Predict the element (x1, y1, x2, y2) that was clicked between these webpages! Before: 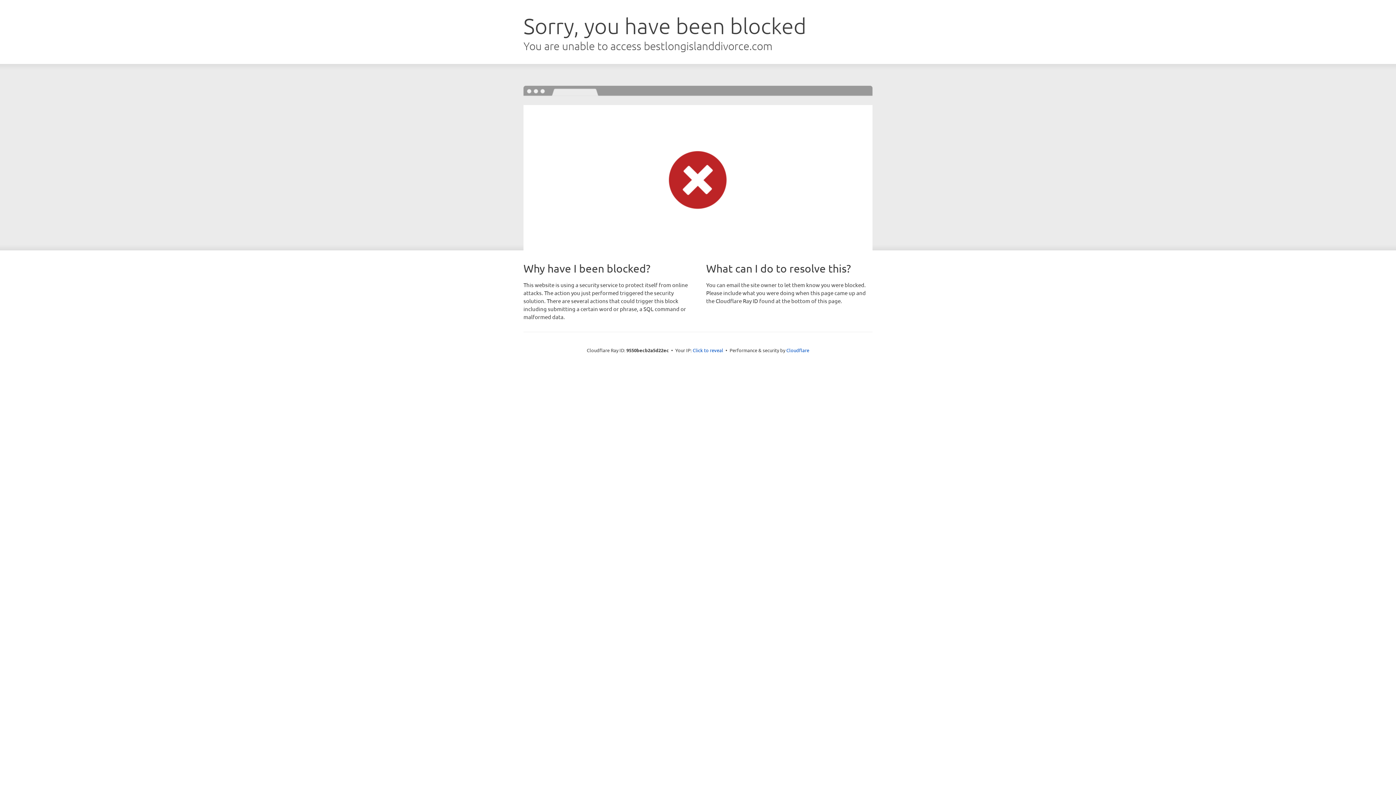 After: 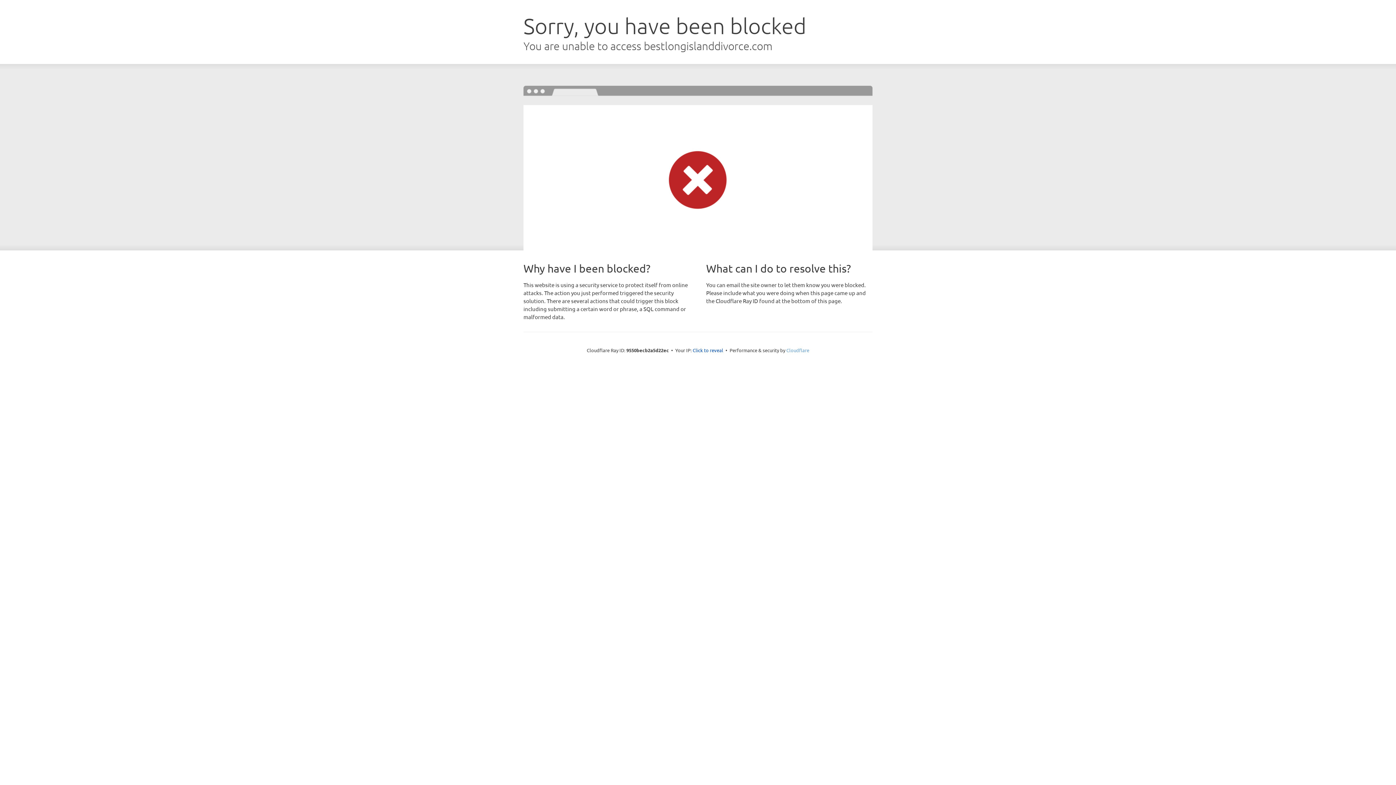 Action: label: Cloudflare bbox: (786, 347, 809, 353)